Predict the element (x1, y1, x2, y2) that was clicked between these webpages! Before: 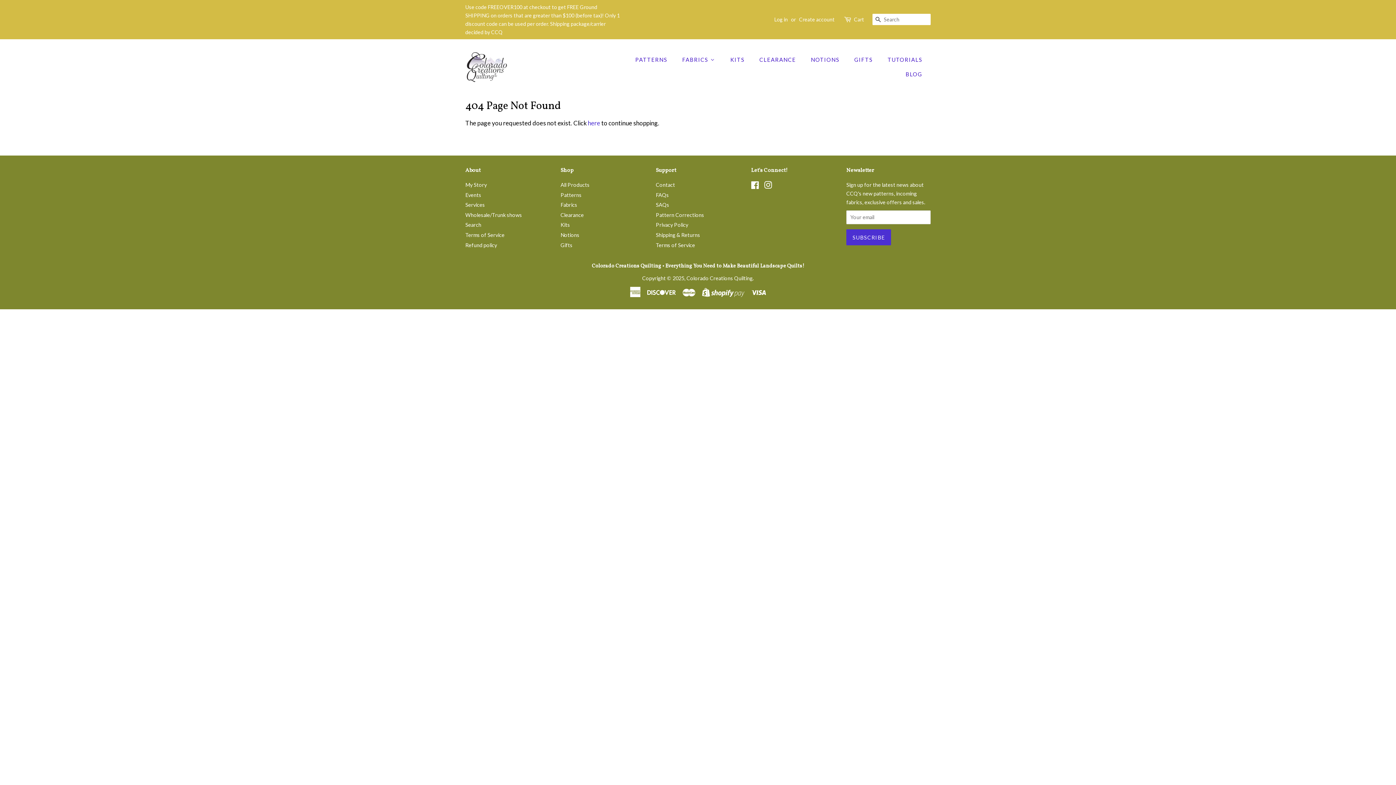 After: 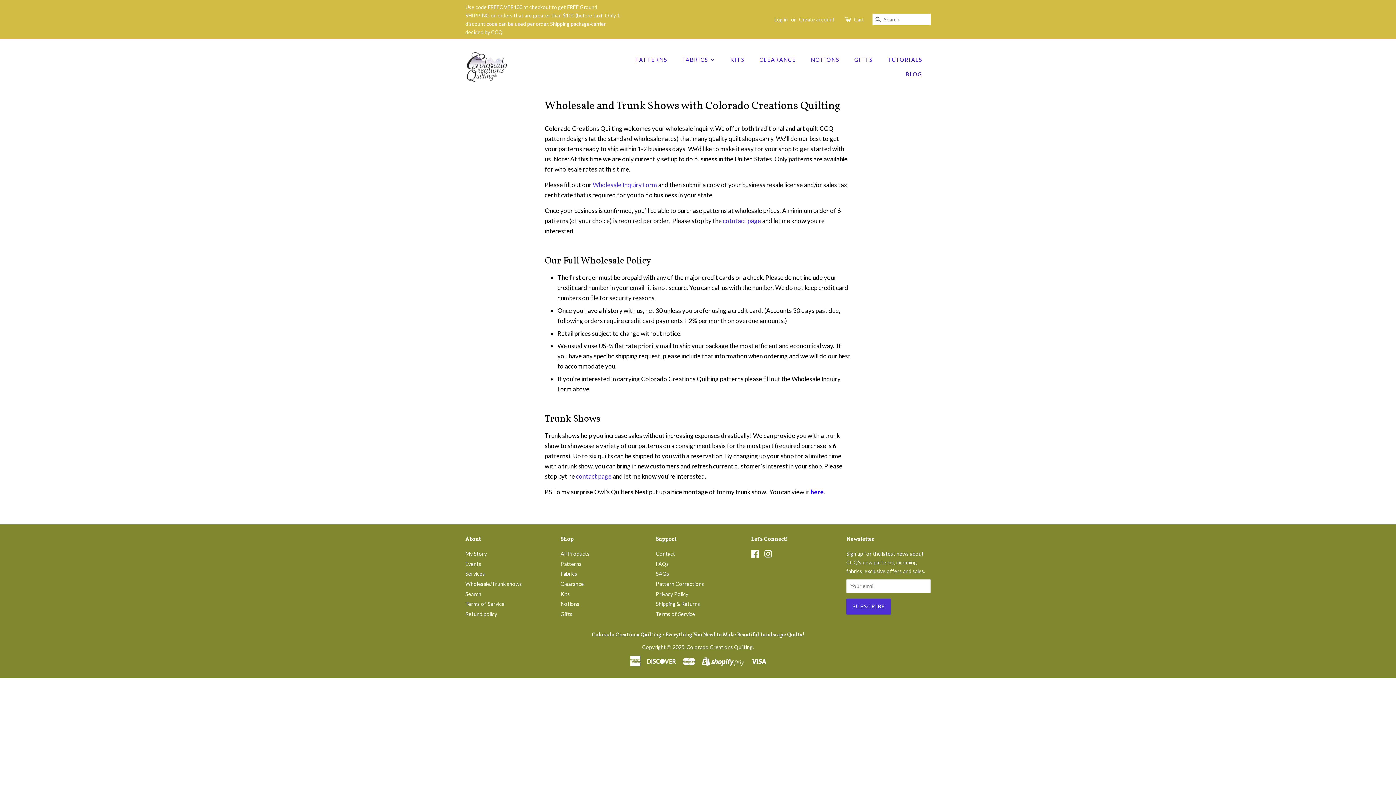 Action: label: Wholesale/Trunk shows bbox: (465, 211, 522, 218)